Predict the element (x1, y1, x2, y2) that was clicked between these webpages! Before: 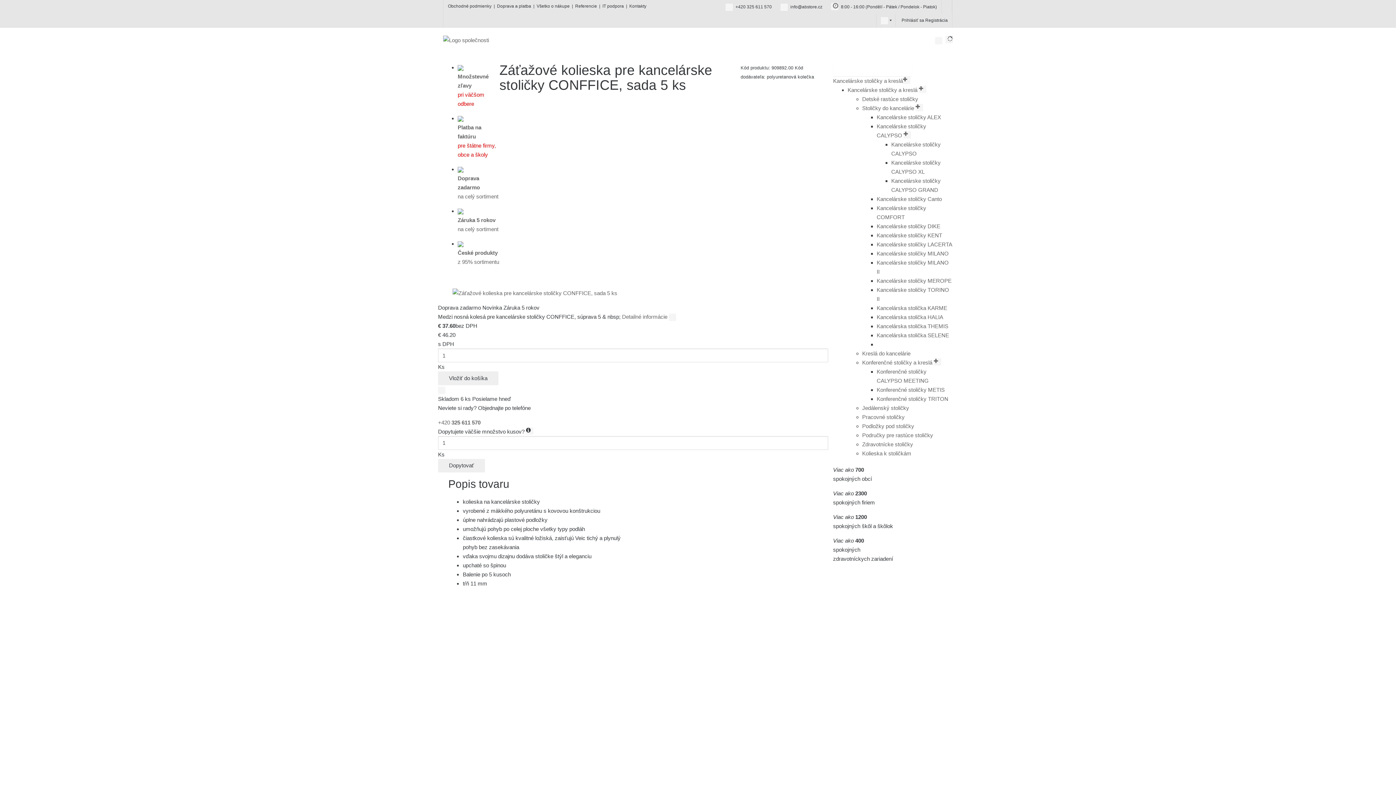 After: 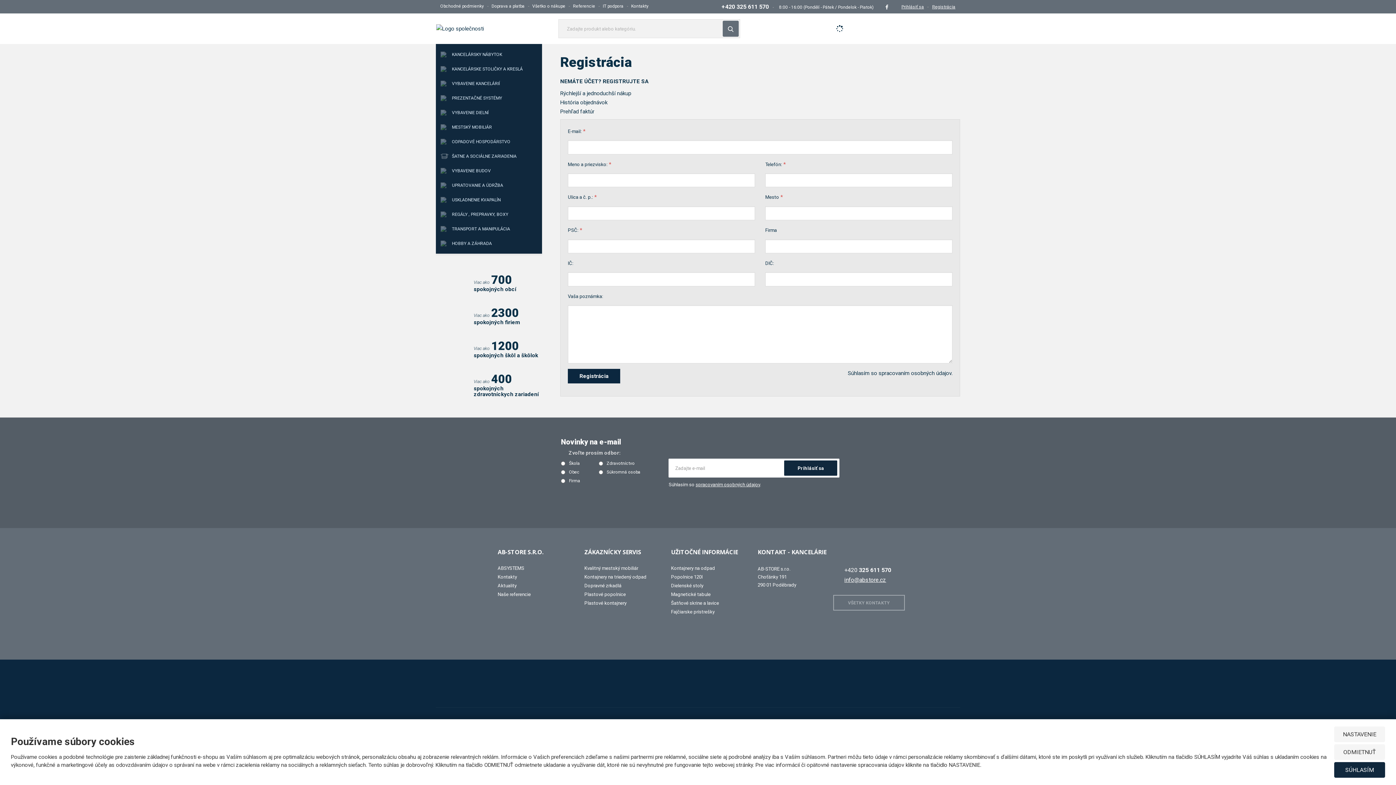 Action: label: Registrácia bbox: (925, 17, 948, 23)